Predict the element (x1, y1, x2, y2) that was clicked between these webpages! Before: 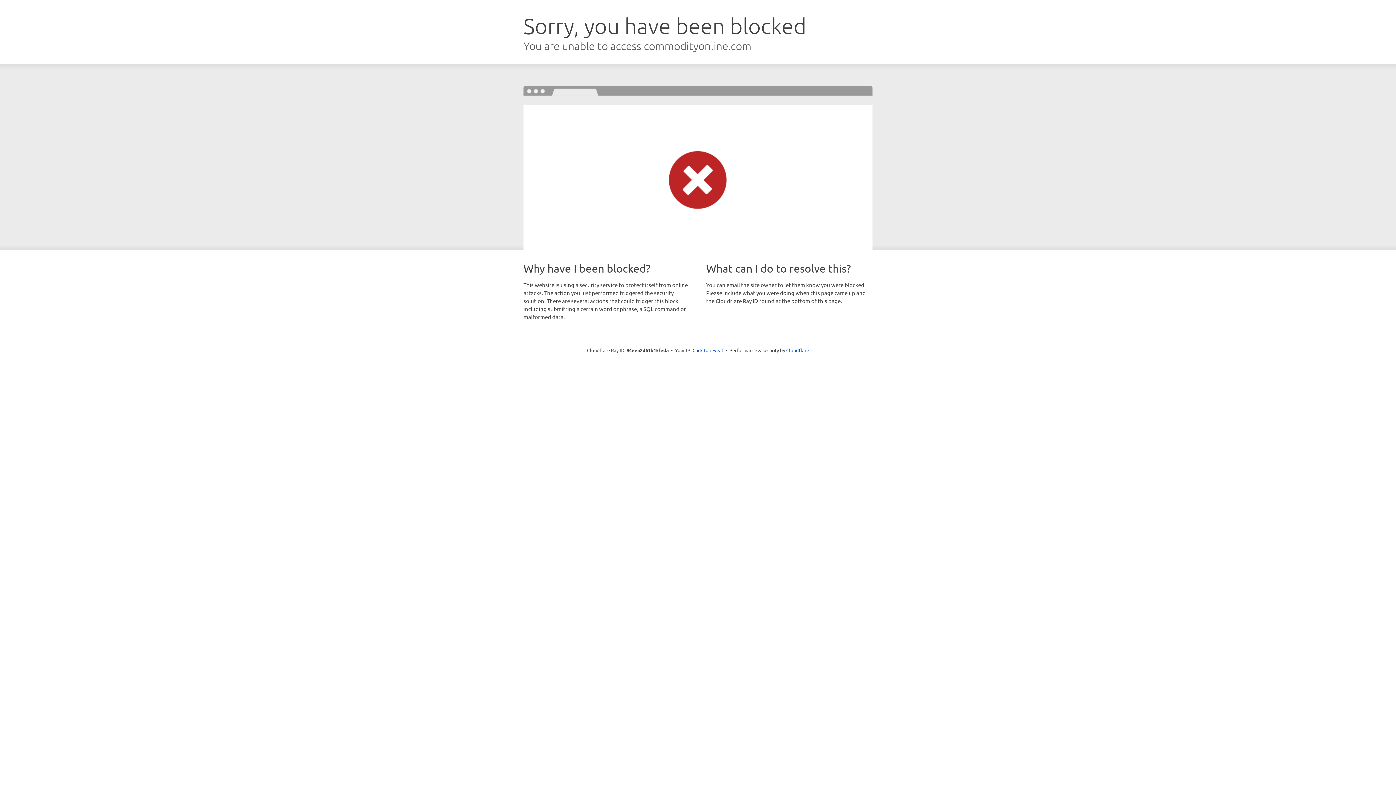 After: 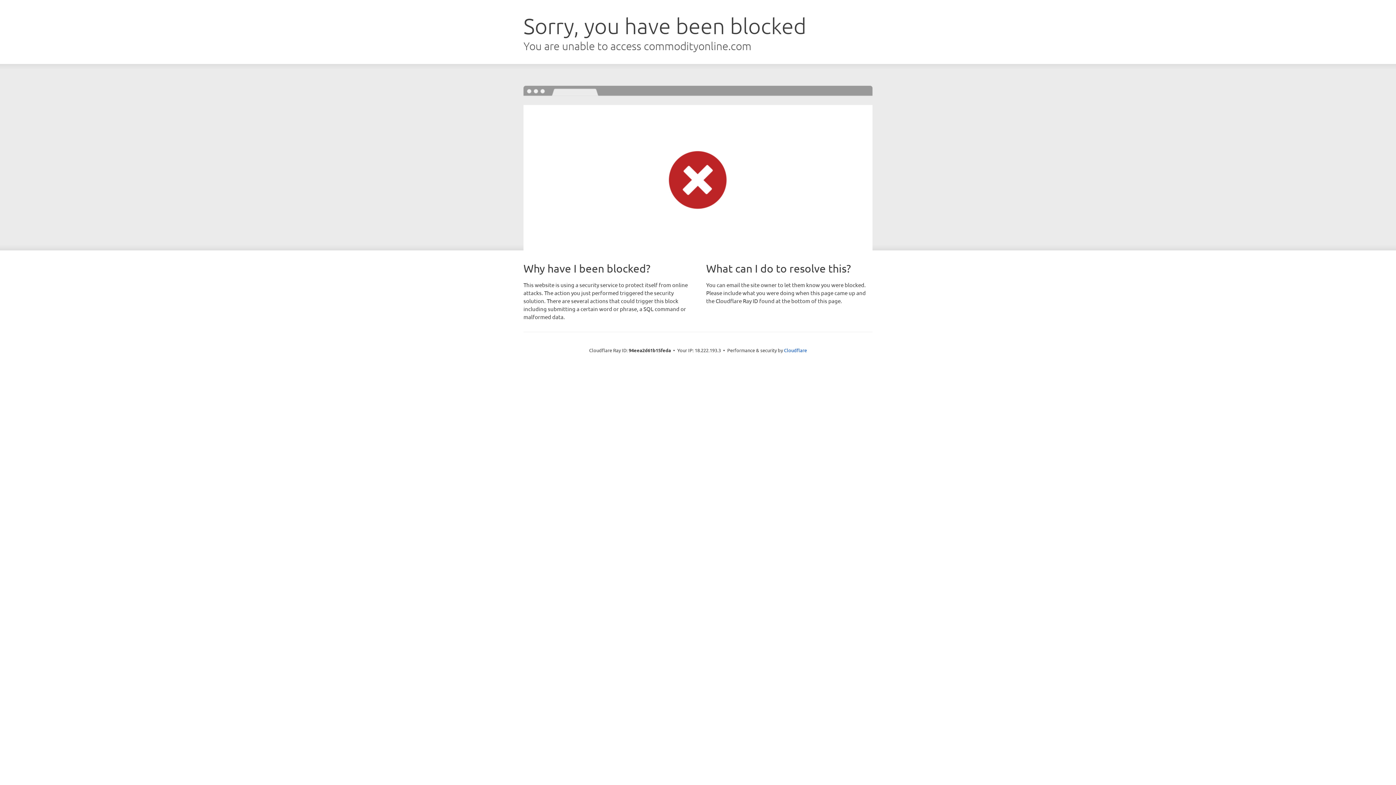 Action: label: Click to reveal bbox: (692, 346, 723, 353)